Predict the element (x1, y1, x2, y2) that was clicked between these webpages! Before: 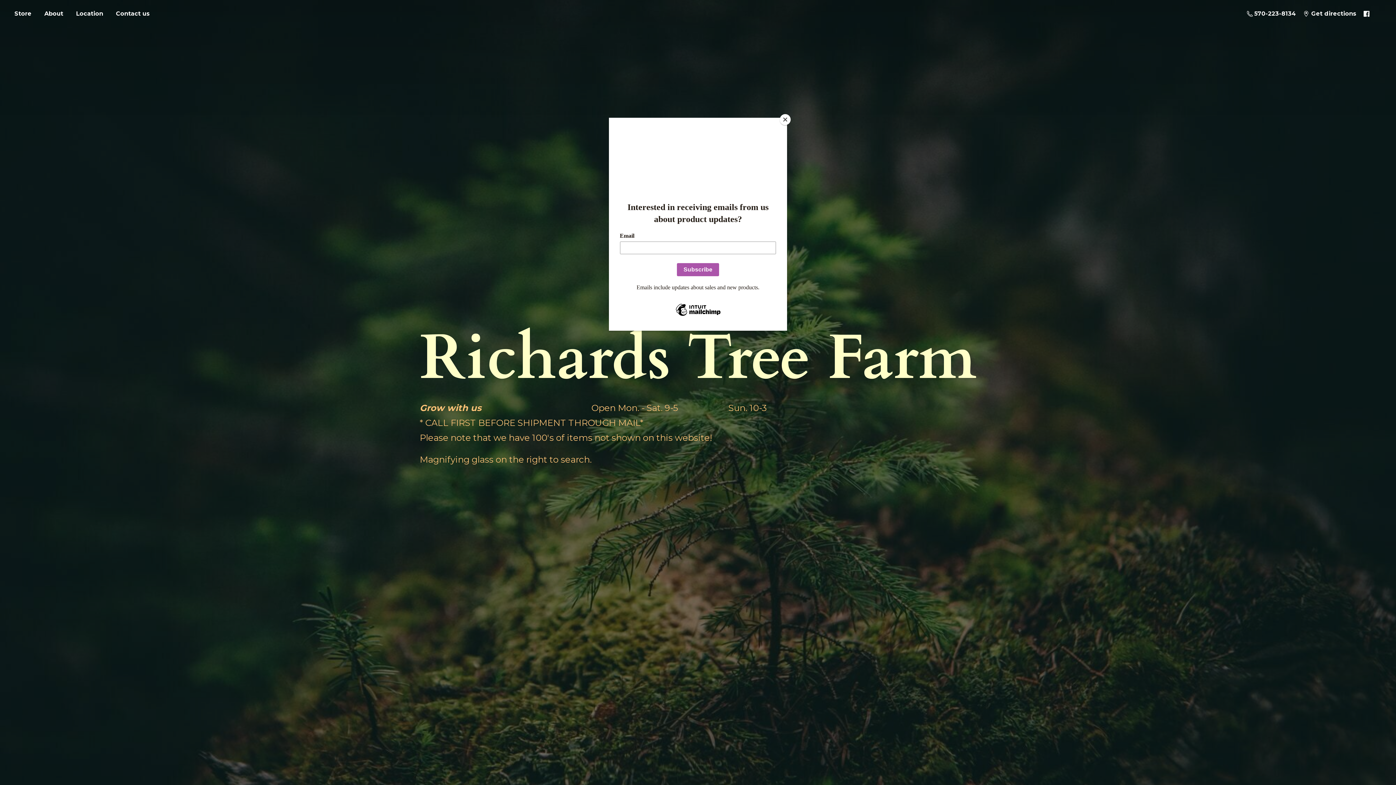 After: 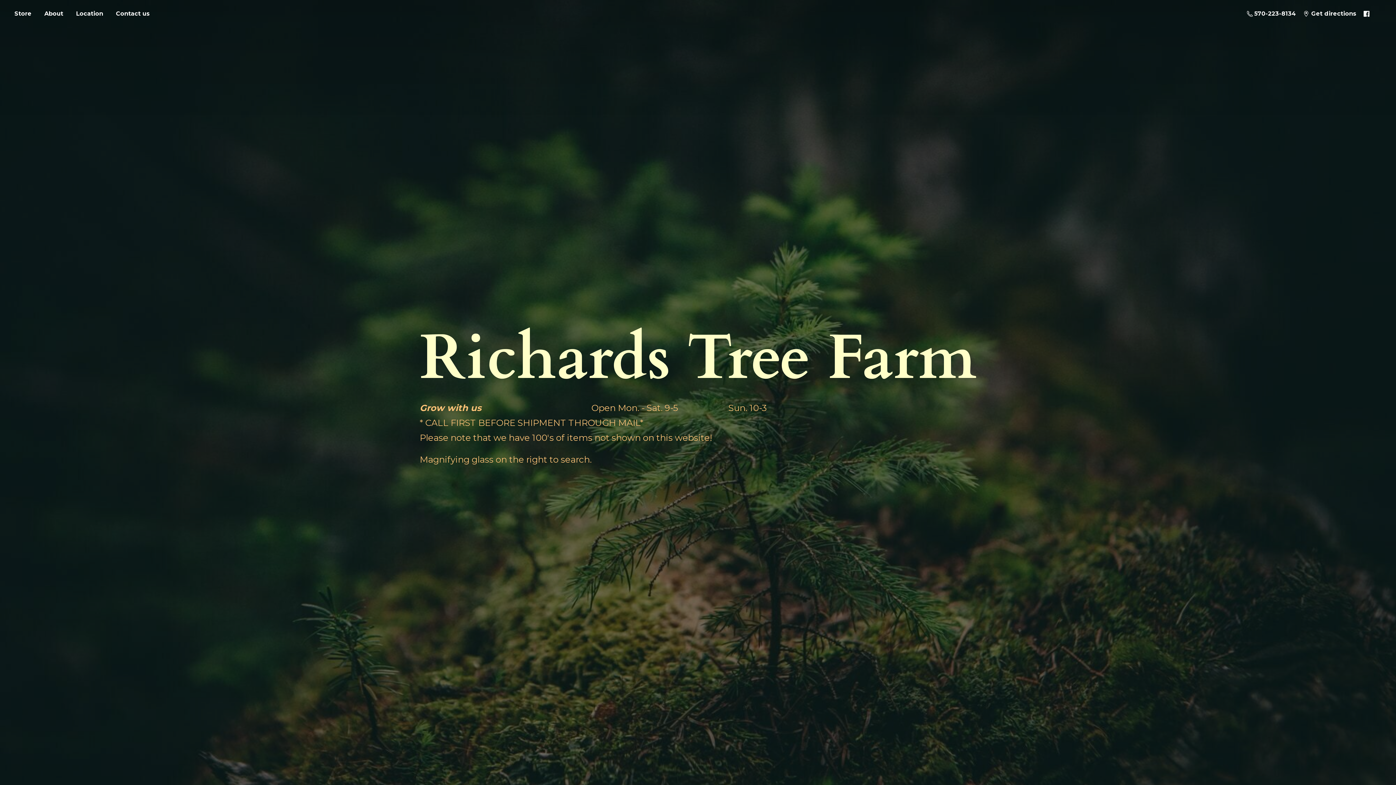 Action: bbox: (780, 114, 790, 125) label: Close